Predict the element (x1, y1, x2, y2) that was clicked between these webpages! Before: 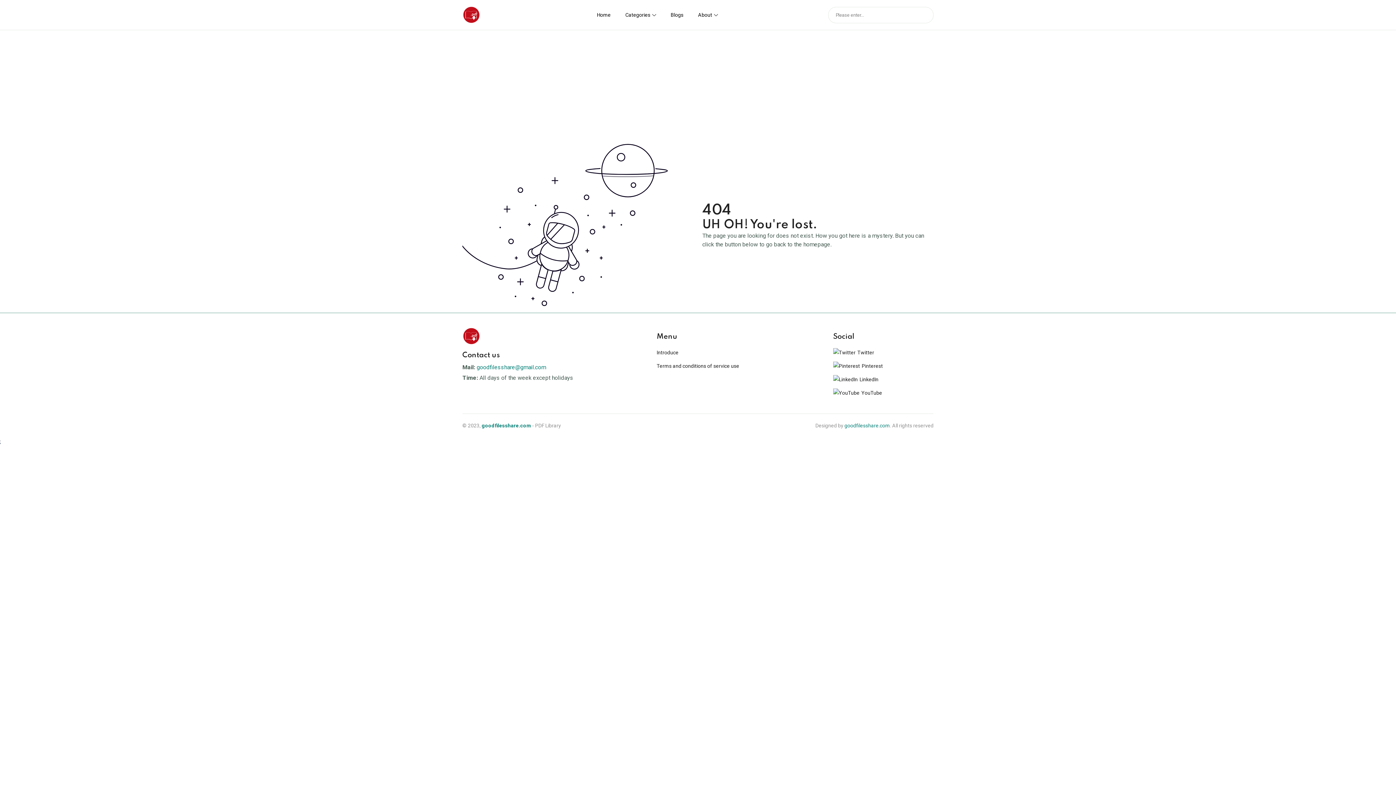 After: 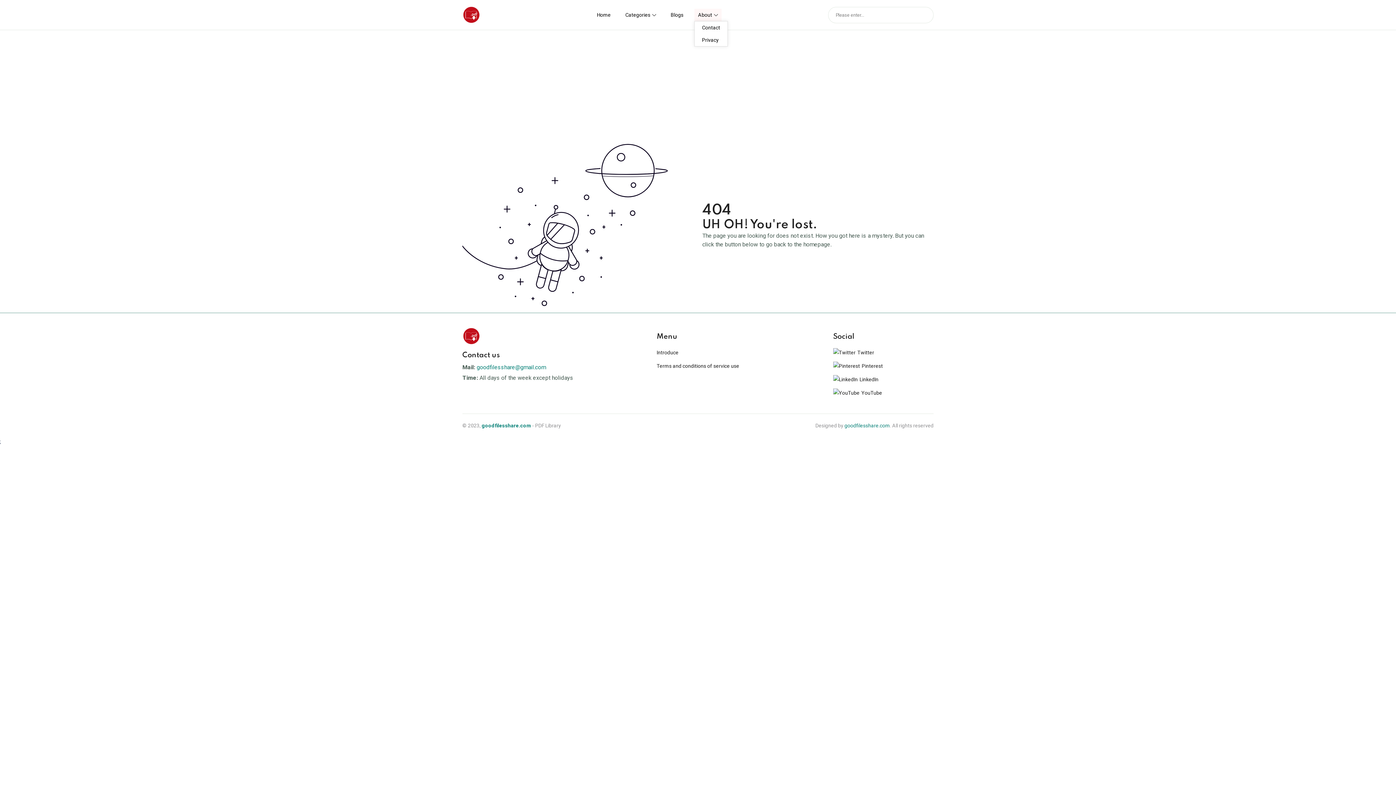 Action: bbox: (694, 8, 721, 21) label: About